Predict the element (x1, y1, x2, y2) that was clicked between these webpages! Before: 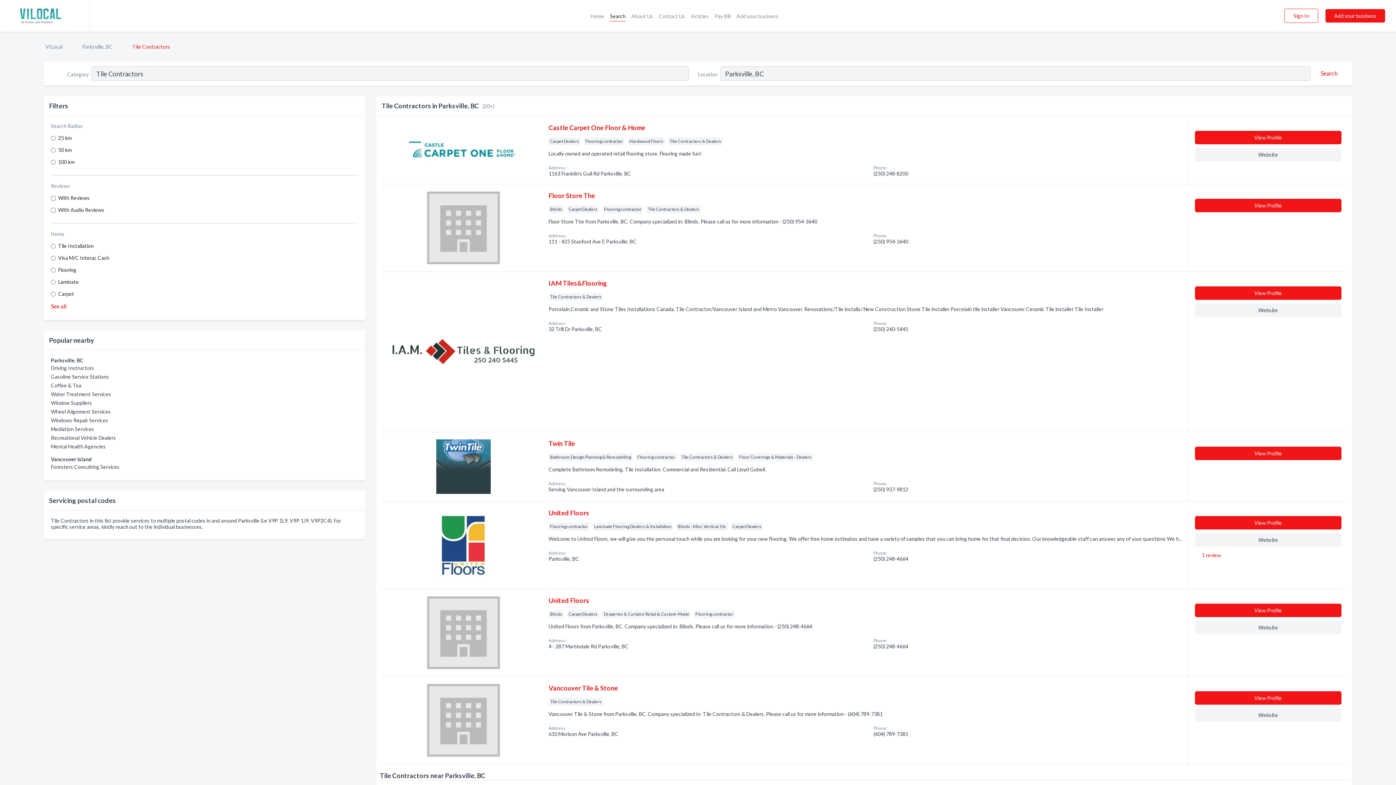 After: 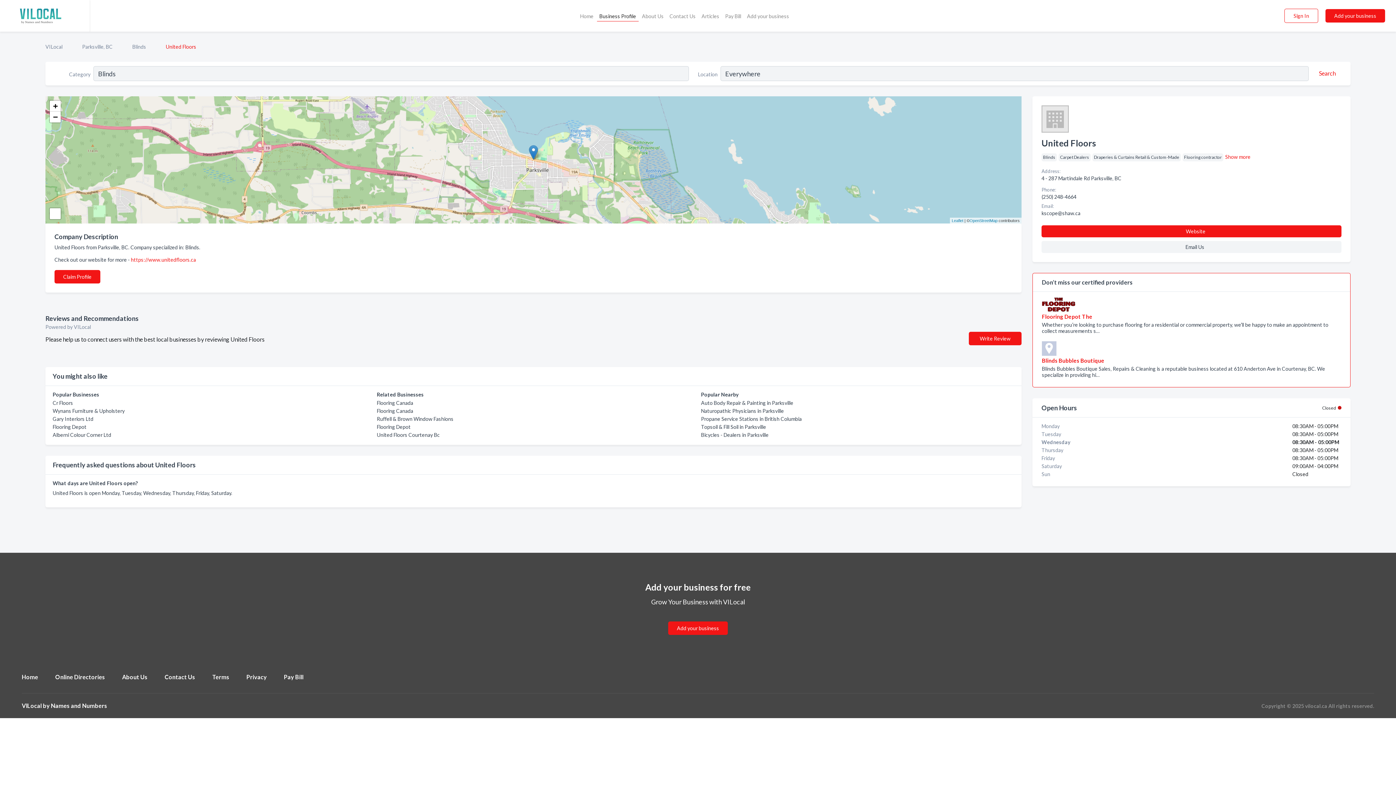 Action: bbox: (548, 597, 589, 604) label: United Floors